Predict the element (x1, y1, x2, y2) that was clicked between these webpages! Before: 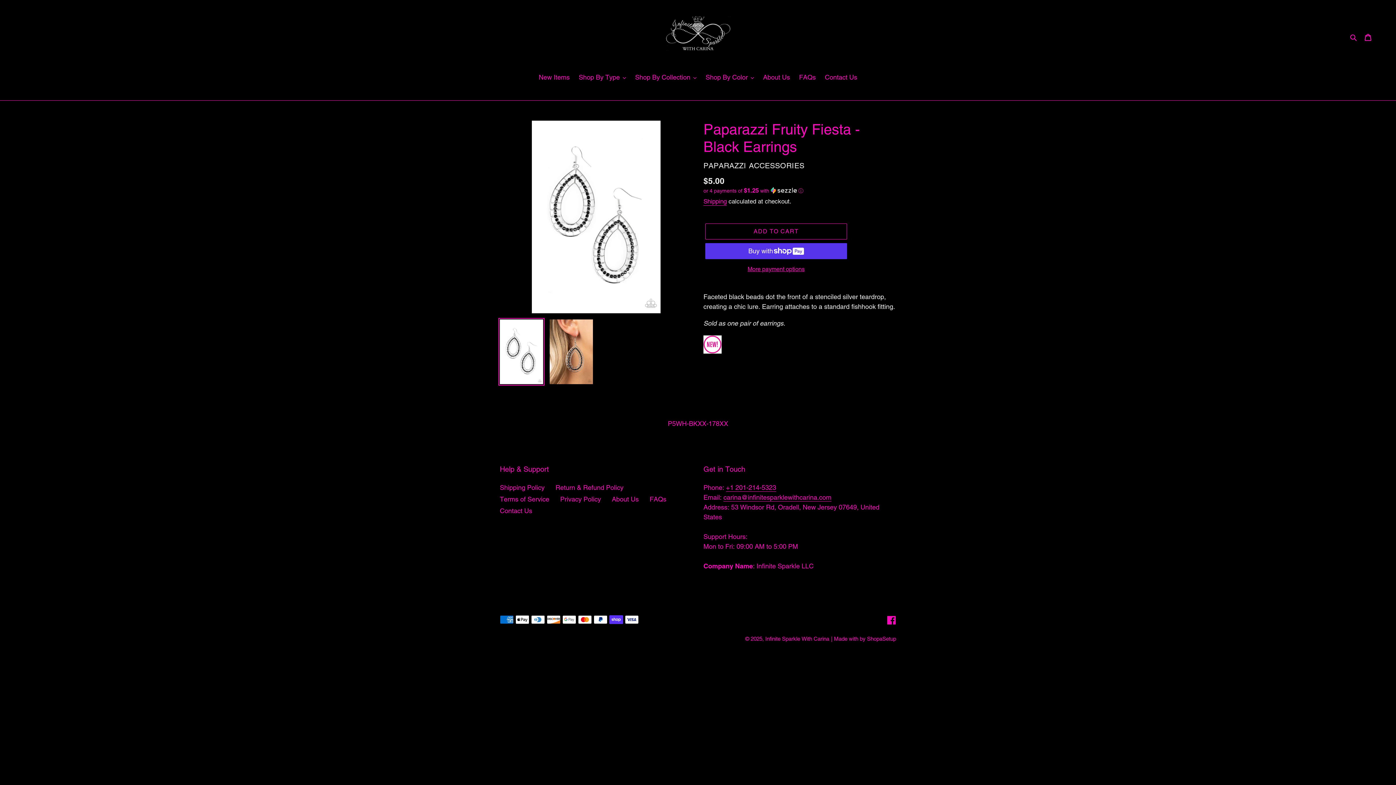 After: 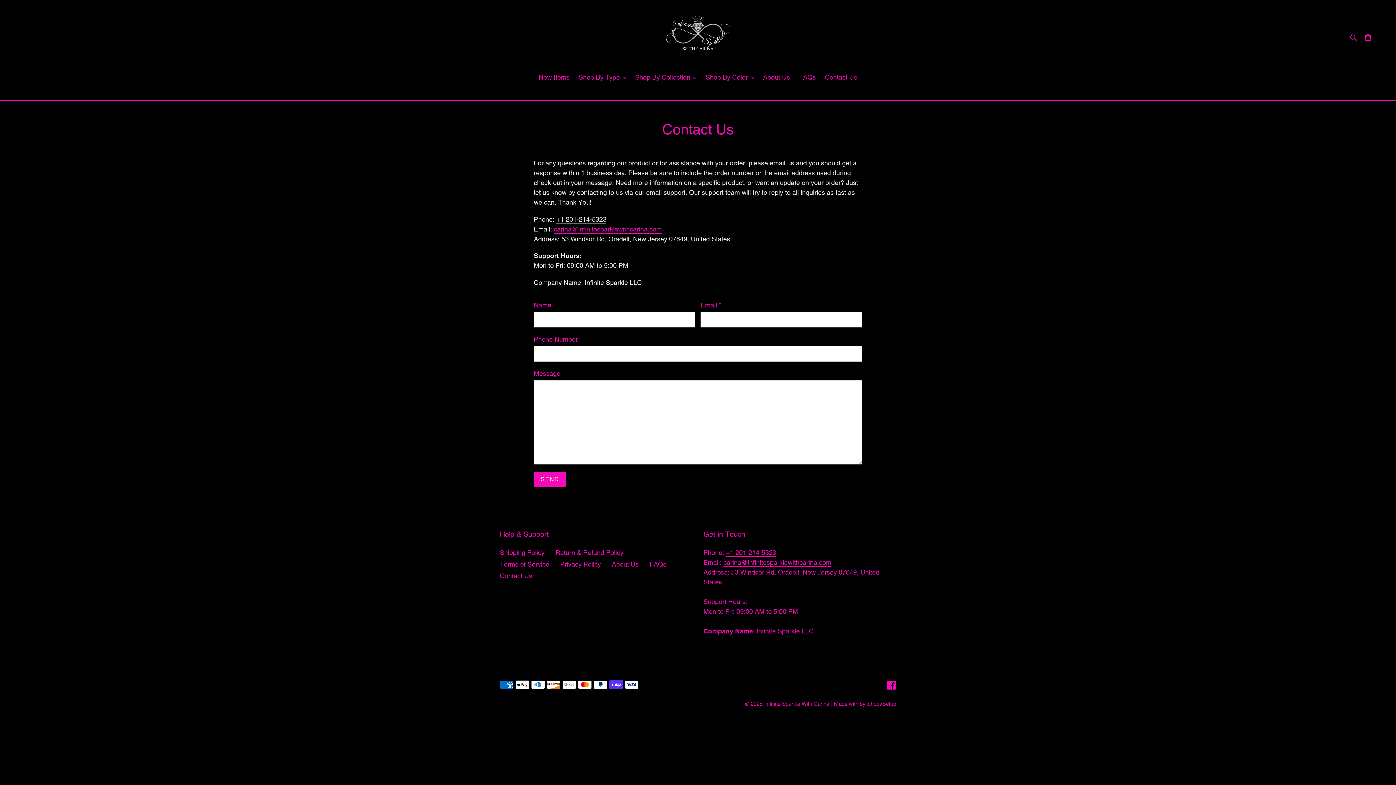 Action: bbox: (500, 507, 532, 514) label: Contact Us